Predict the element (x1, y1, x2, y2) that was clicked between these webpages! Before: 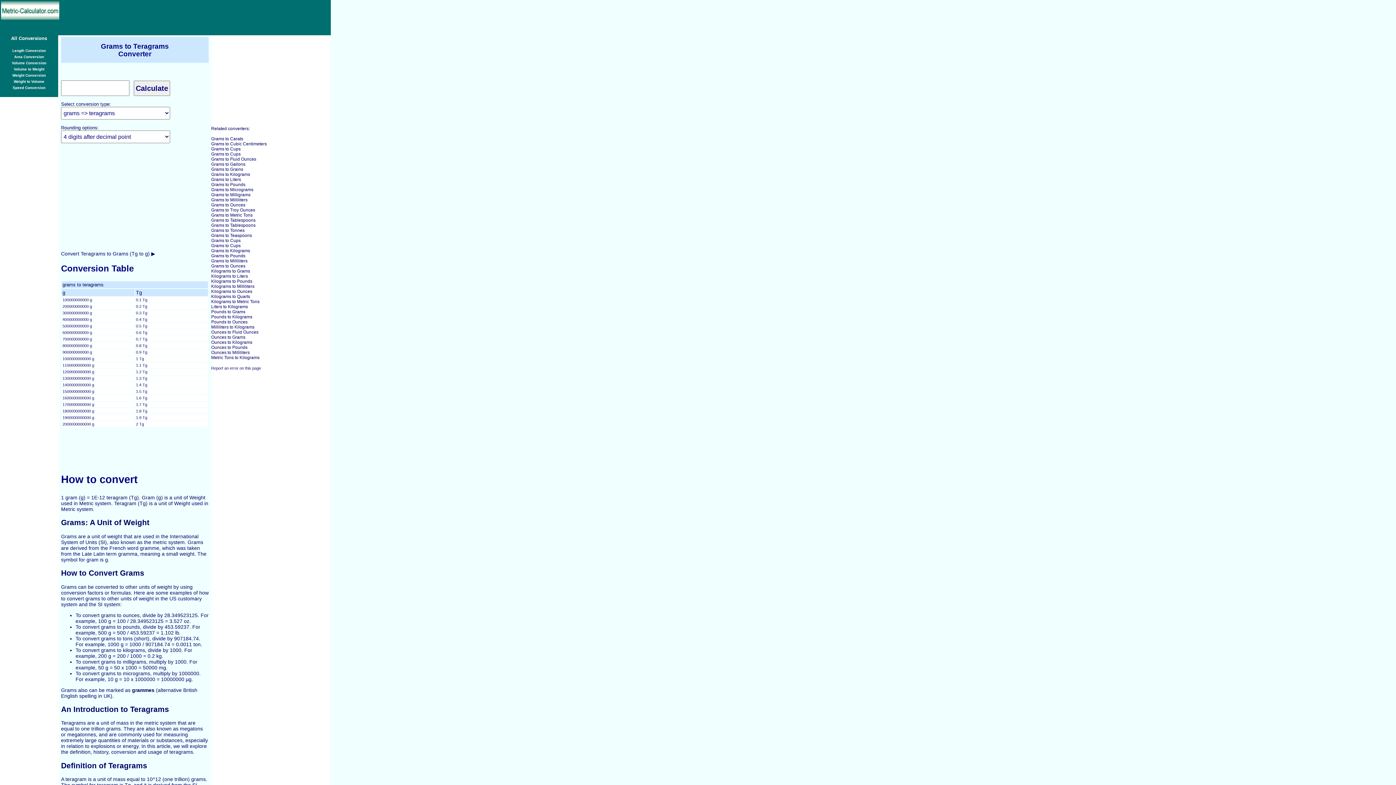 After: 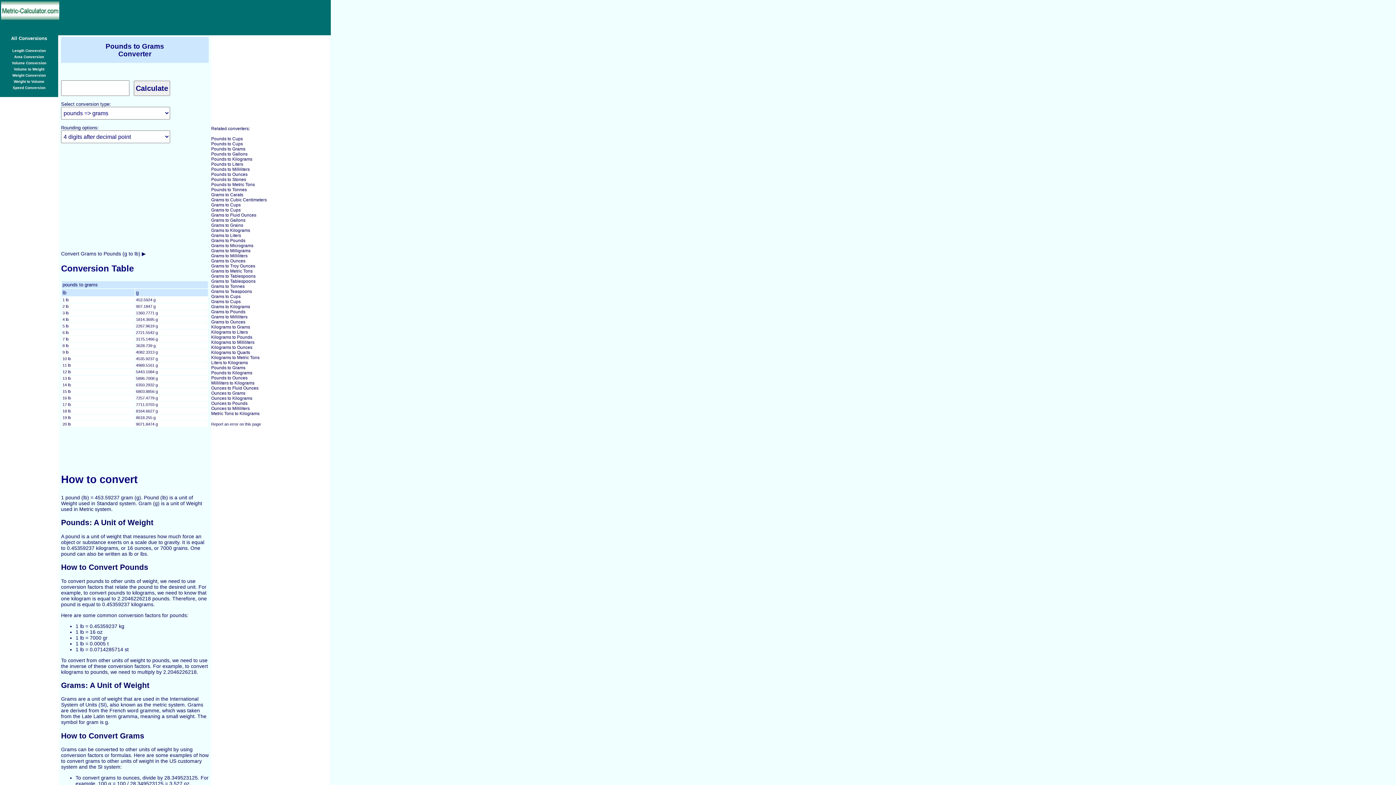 Action: label: Pounds to Grams bbox: (211, 309, 245, 314)